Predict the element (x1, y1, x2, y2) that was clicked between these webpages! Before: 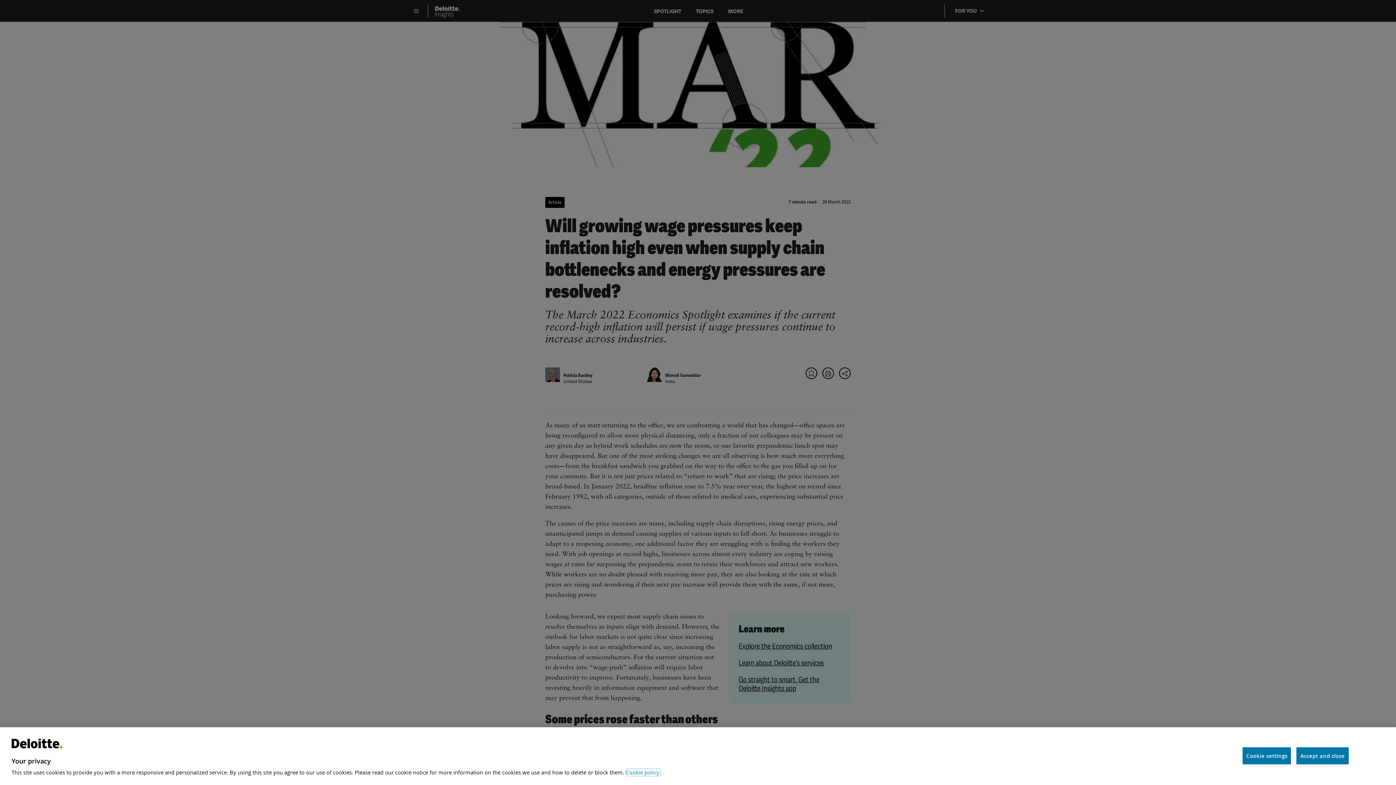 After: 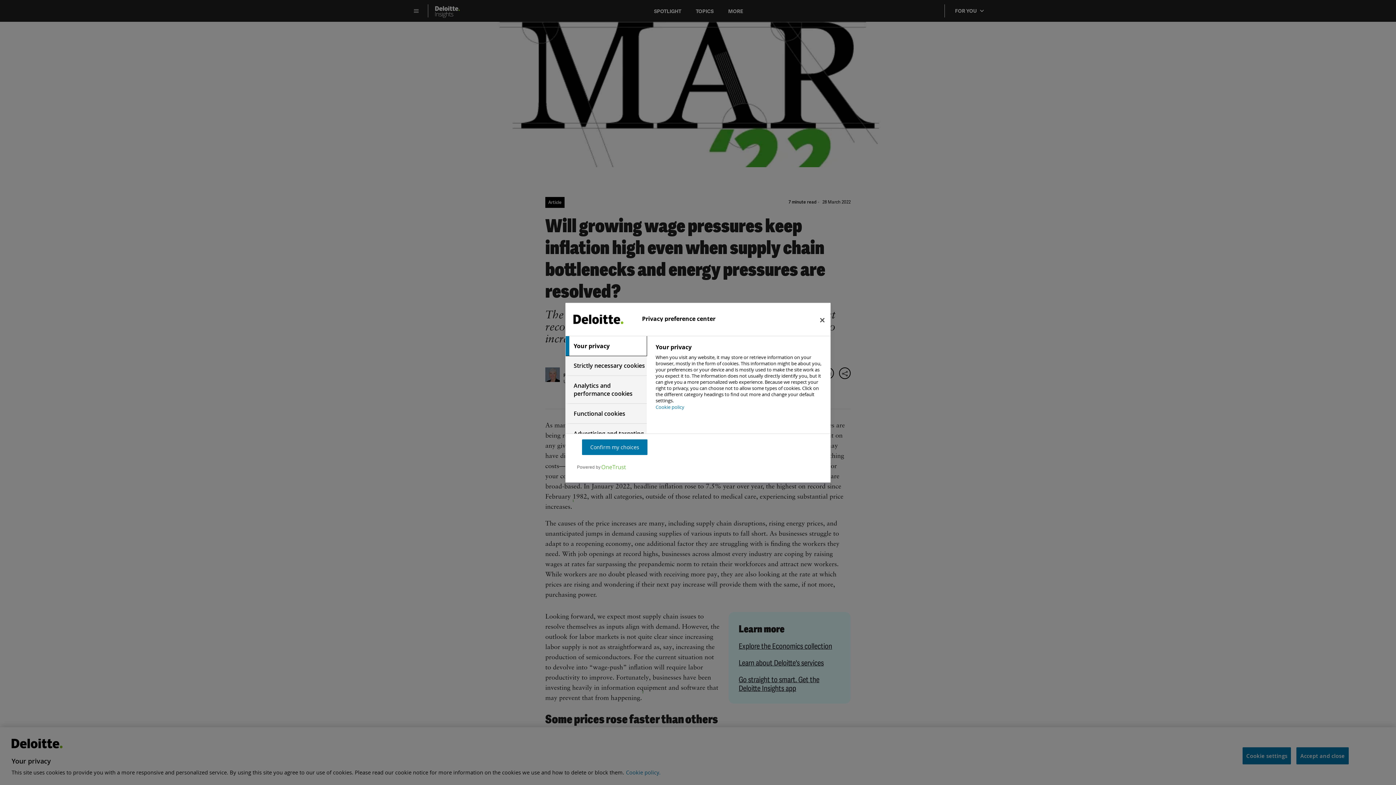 Action: label: Cookie settings bbox: (1243, 747, 1291, 764)